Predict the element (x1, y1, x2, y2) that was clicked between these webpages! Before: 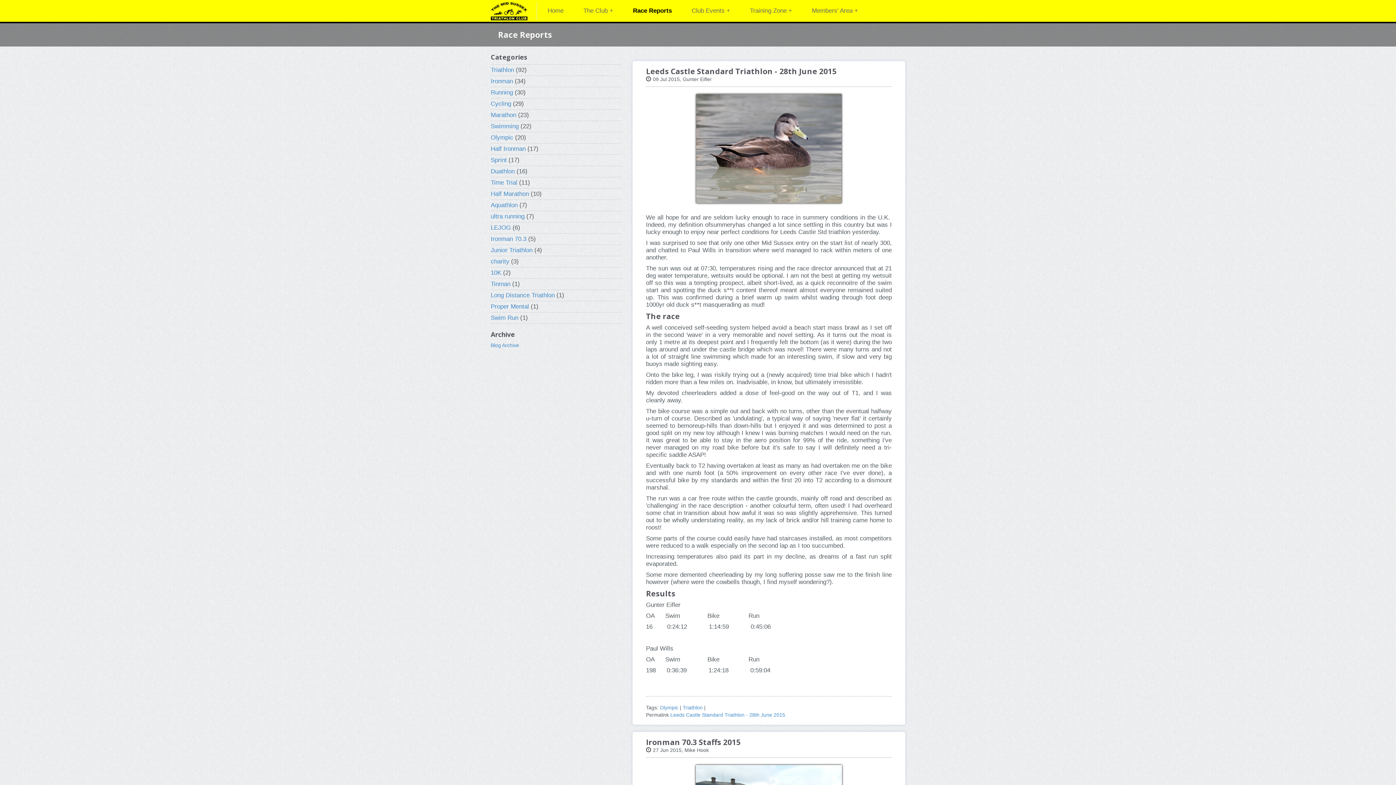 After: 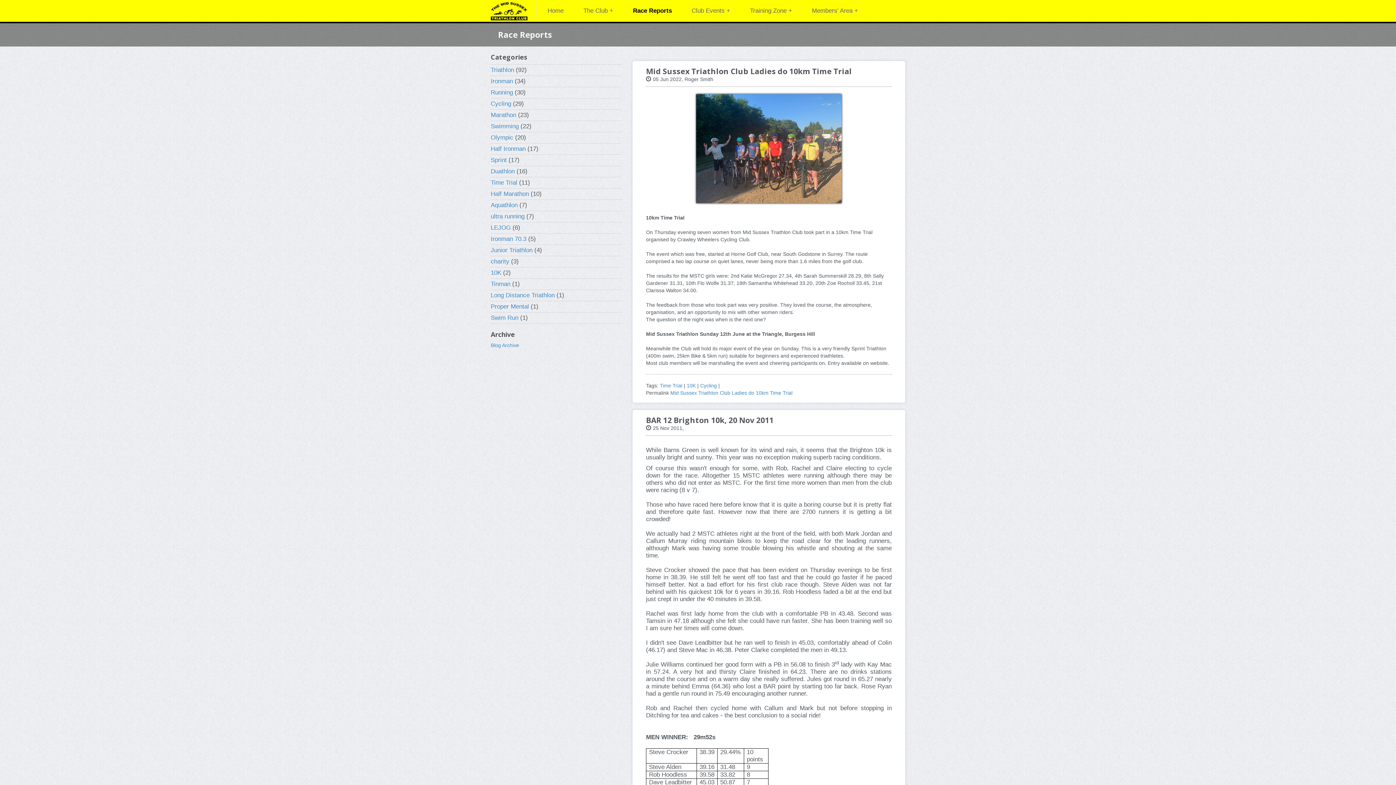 Action: label: 10K bbox: (490, 269, 501, 276)